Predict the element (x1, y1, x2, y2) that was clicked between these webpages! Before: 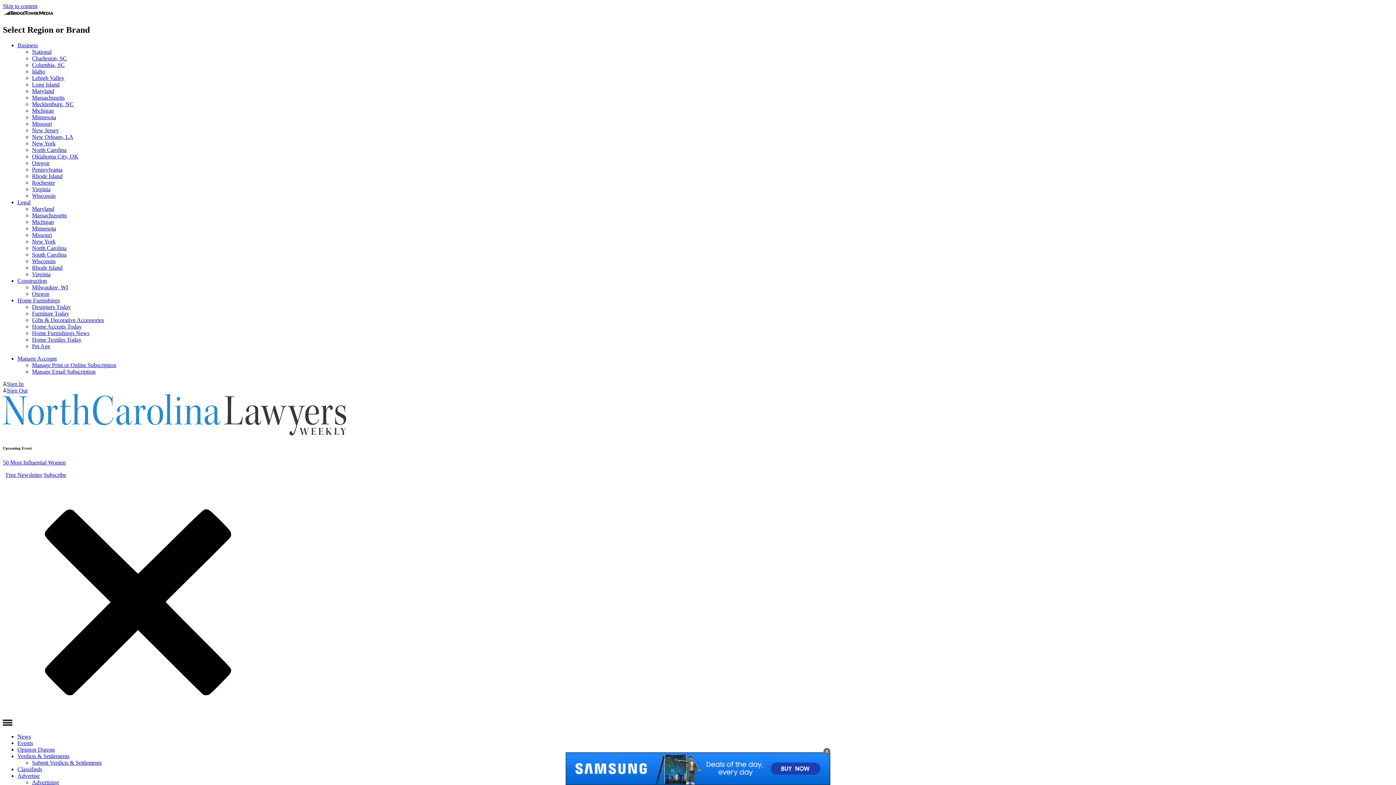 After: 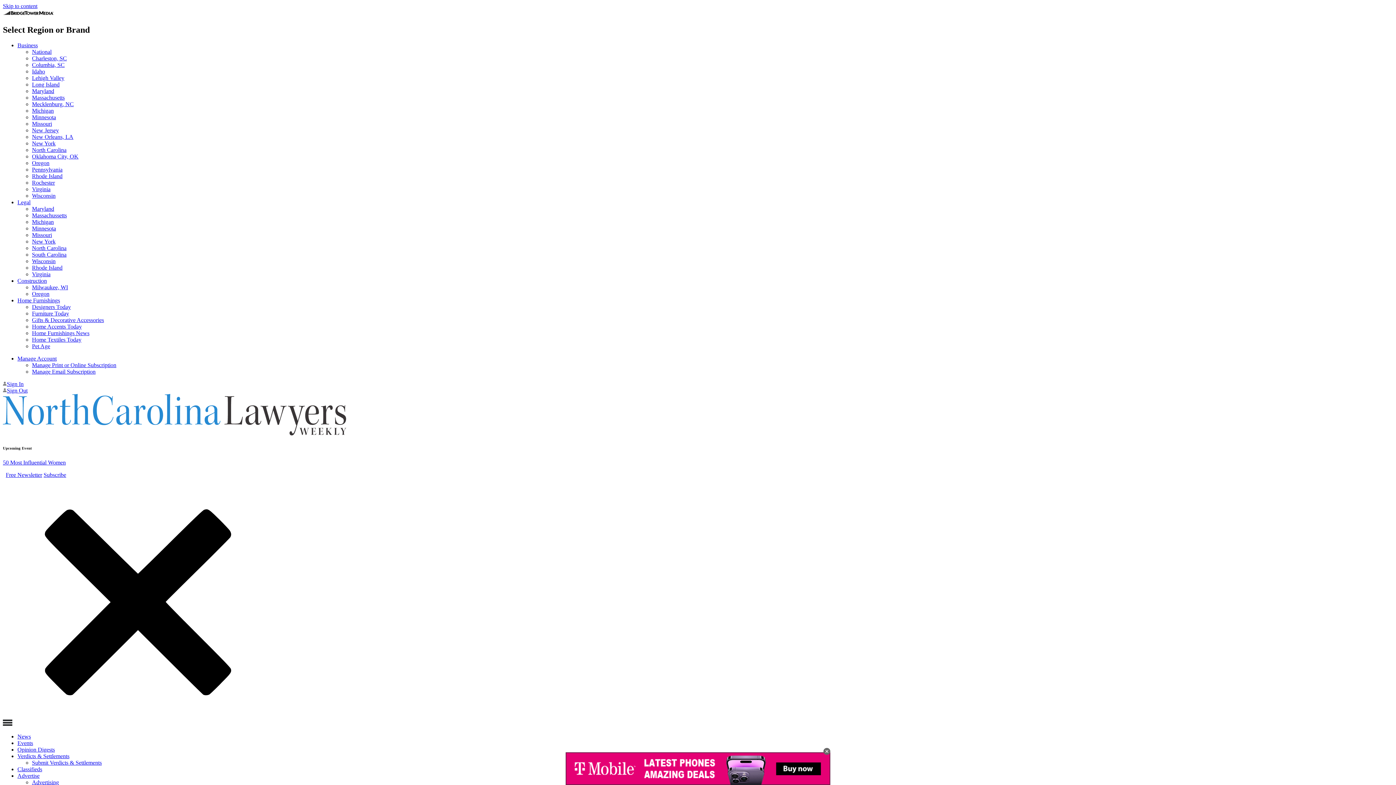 Action: label: Construction bbox: (17, 277, 46, 283)